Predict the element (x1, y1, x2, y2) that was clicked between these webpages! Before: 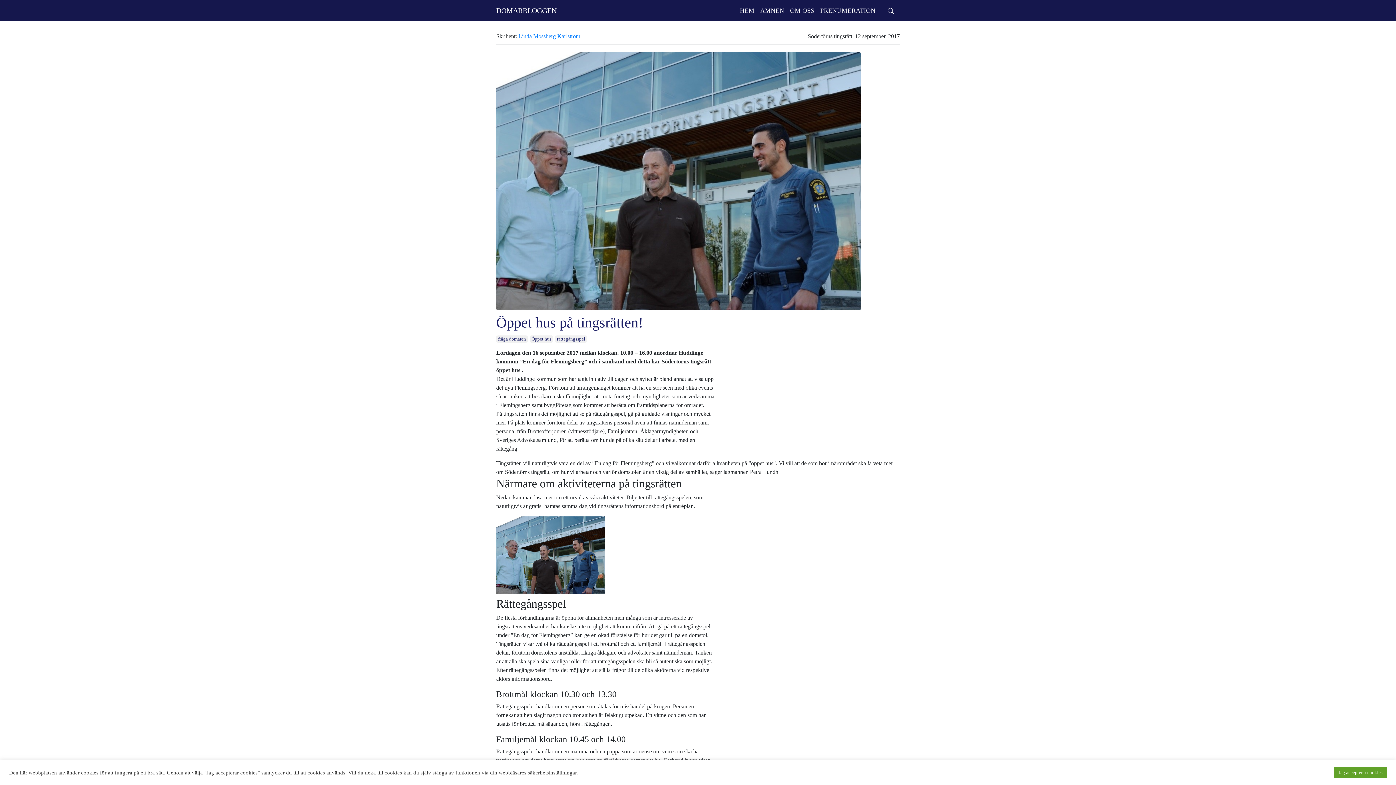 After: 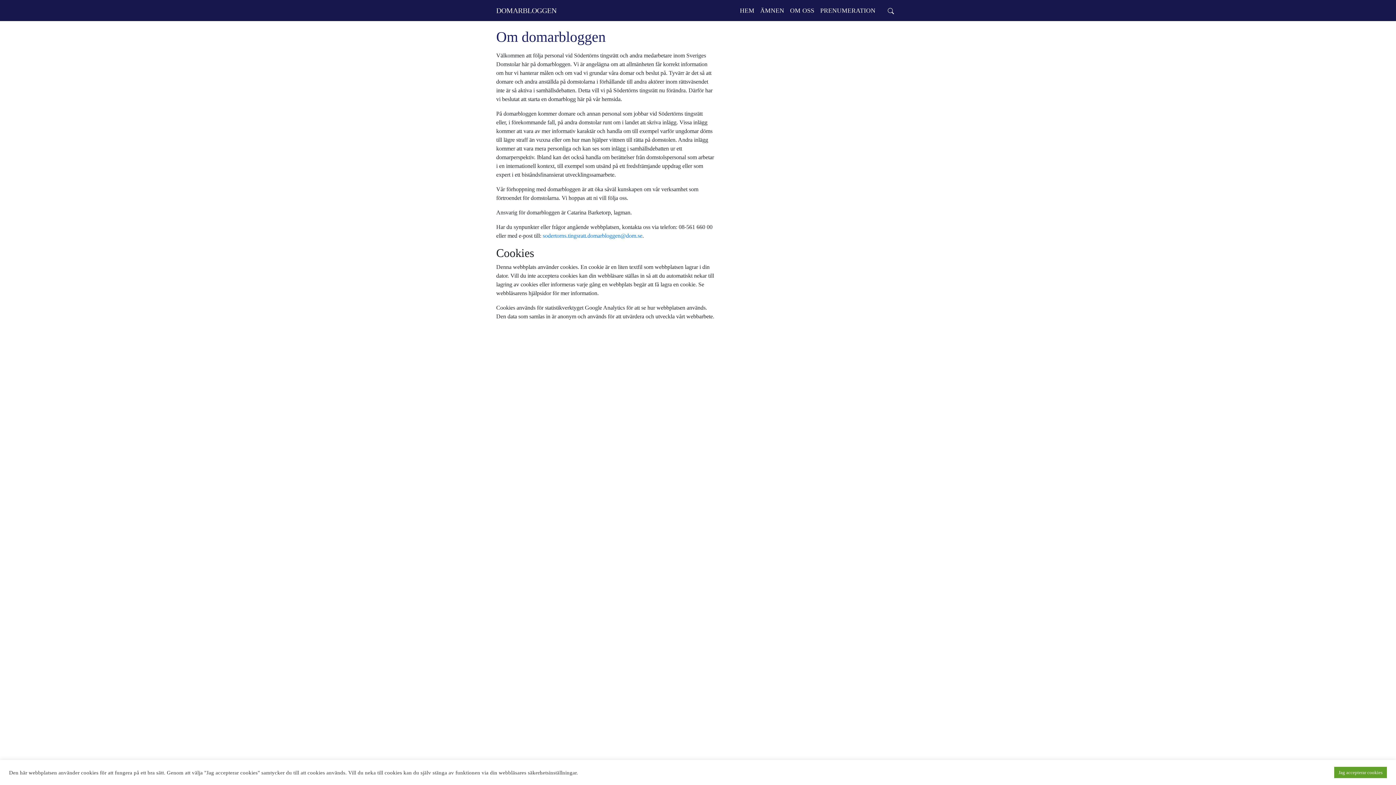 Action: bbox: (787, 0, 817, 21) label: OM OSS